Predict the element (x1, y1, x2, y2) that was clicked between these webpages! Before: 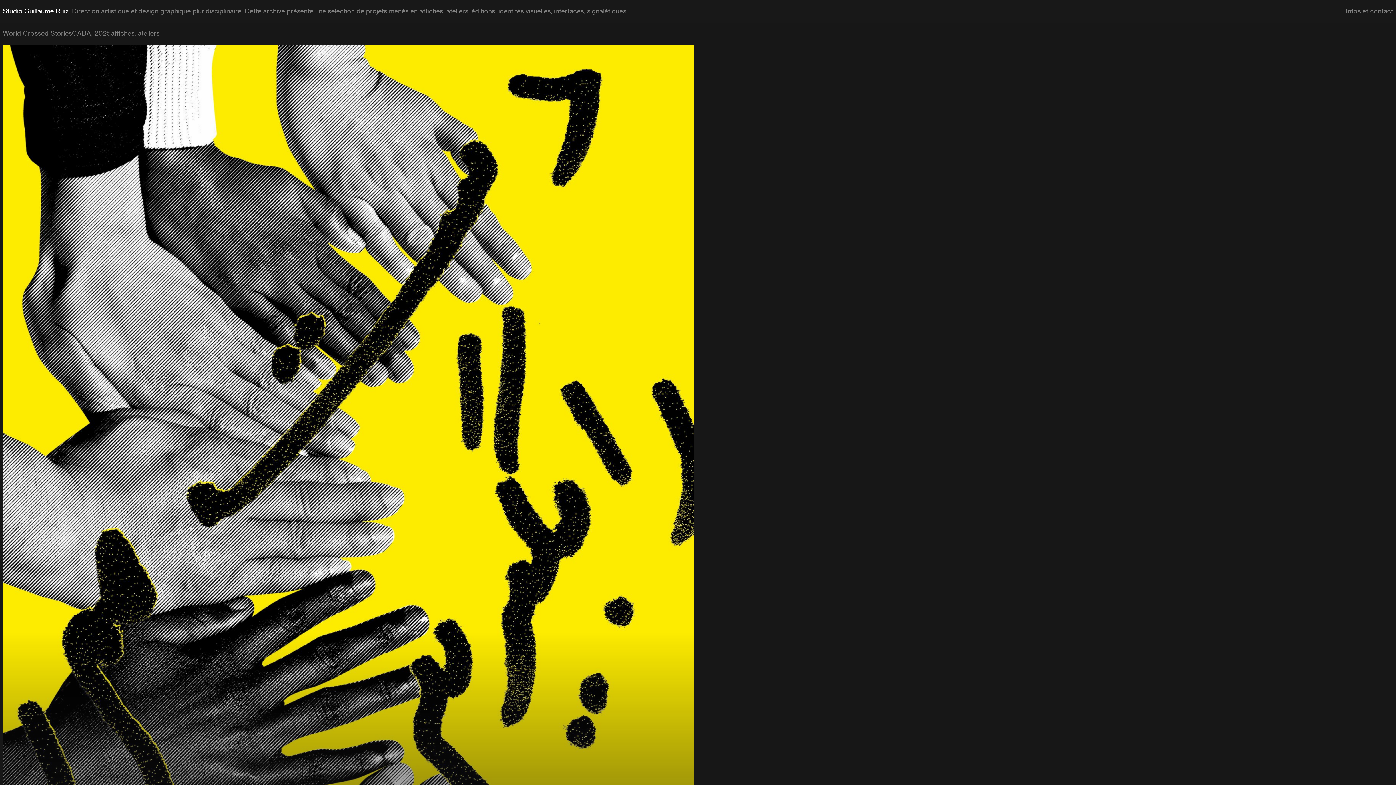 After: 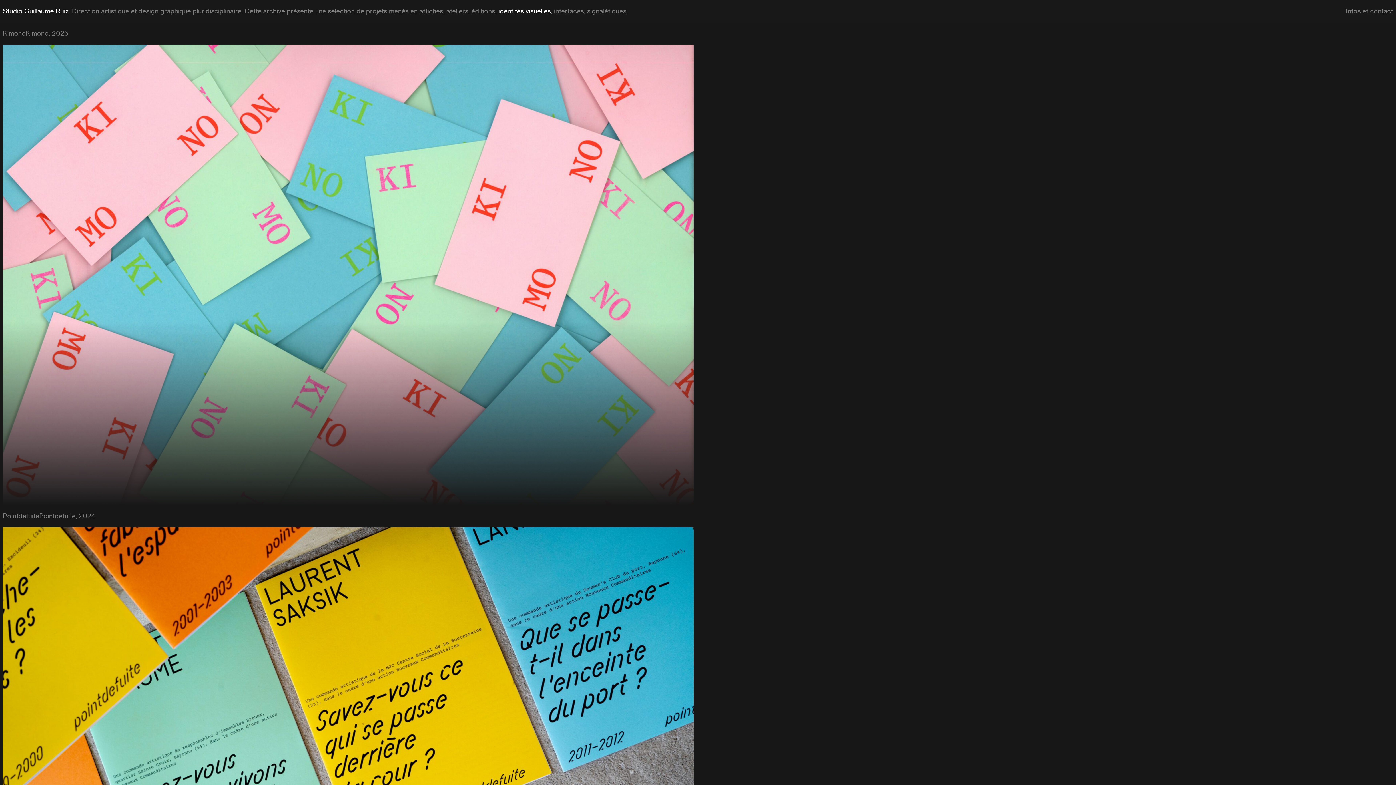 Action: bbox: (498, 7, 550, 14) label: identités visuelles